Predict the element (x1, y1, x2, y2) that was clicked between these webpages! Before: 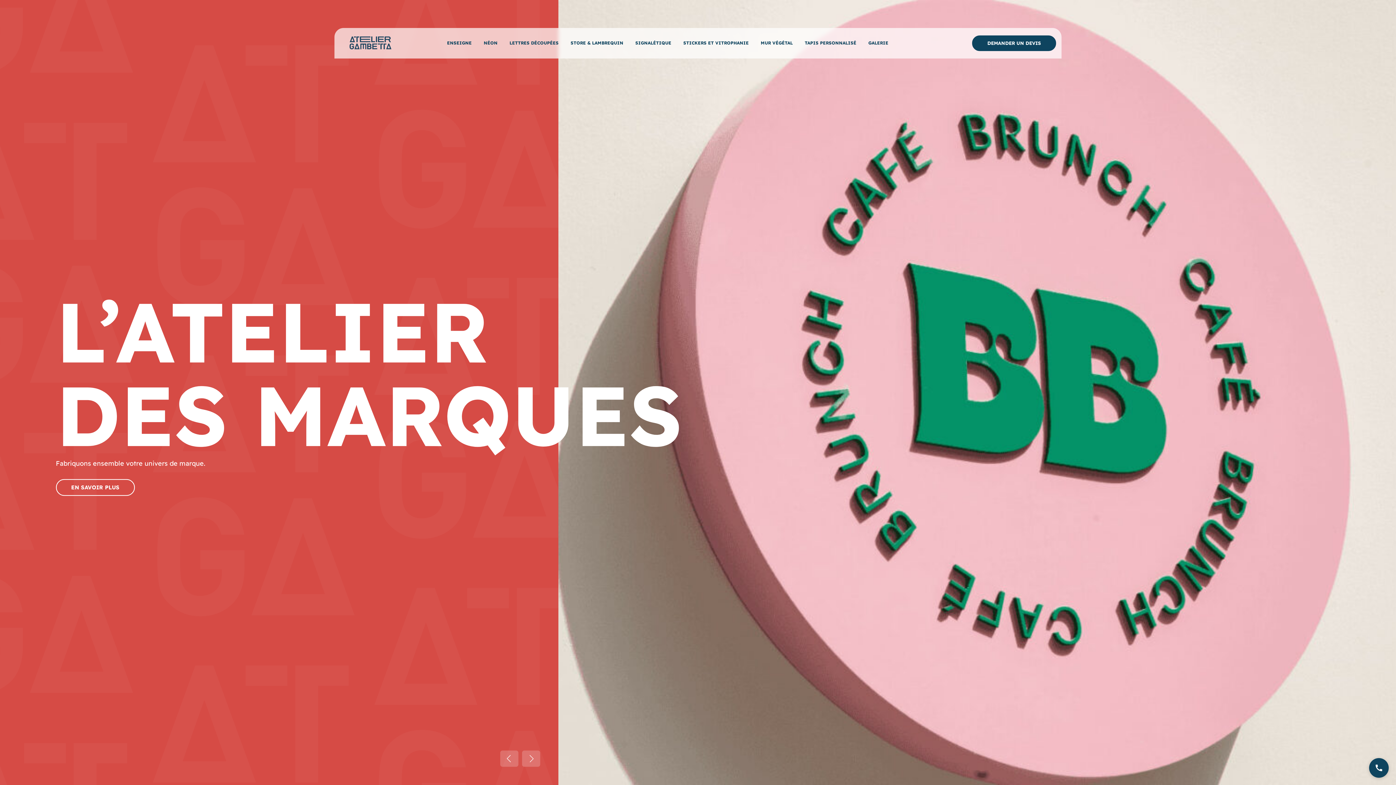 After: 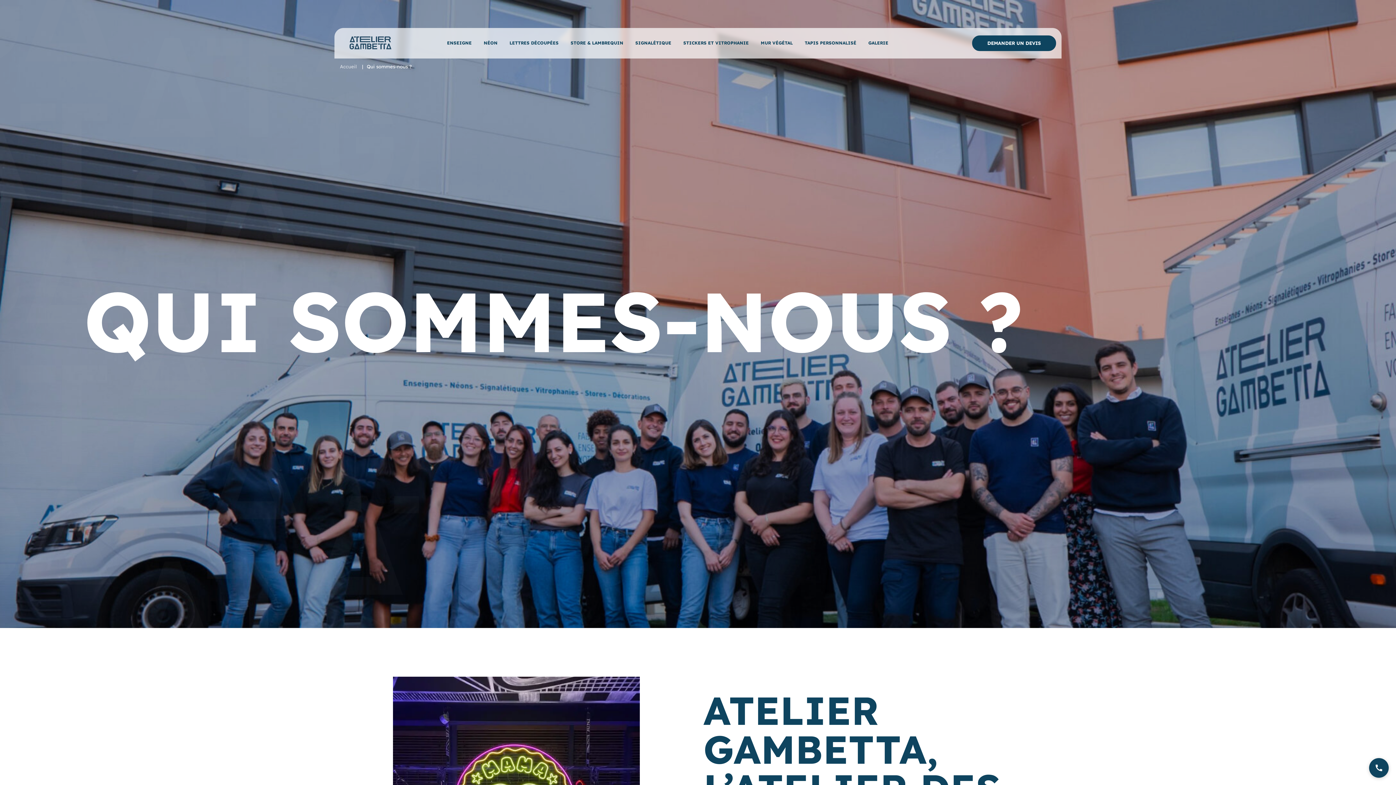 Action: bbox: (55, 484, 134, 500) label: EN SAVOIR PLUS